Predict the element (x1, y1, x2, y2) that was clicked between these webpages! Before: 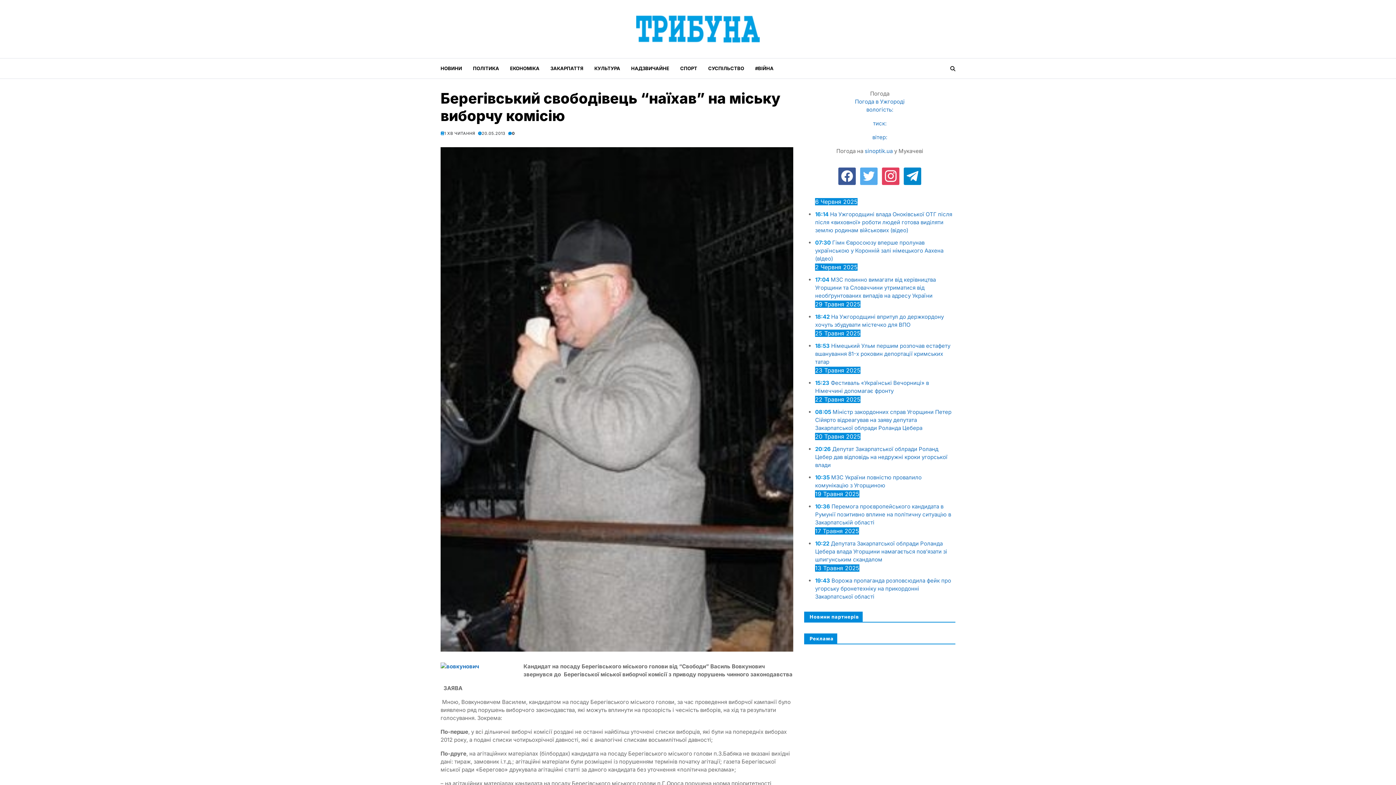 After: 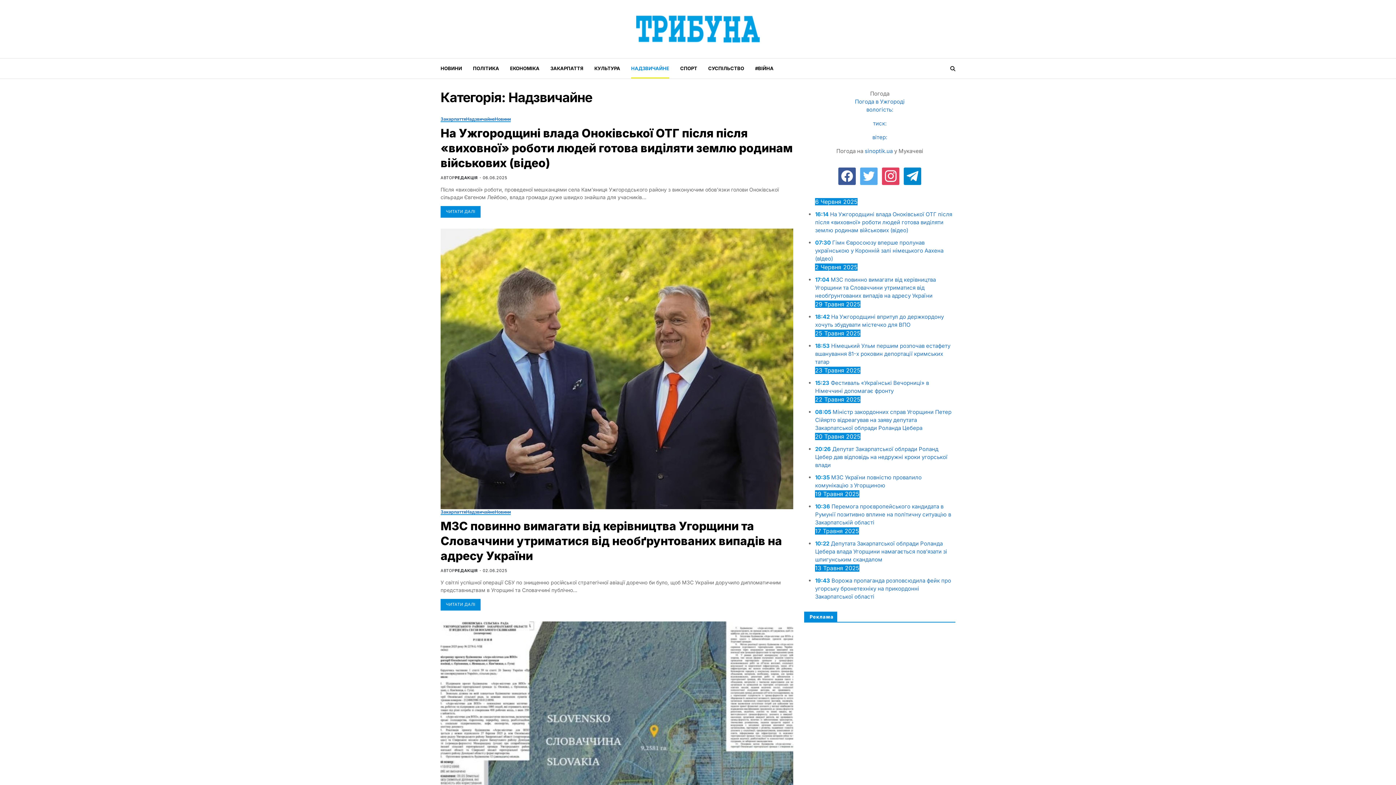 Action: label: НАДЗВИЧАЙНЕ bbox: (631, 58, 669, 78)